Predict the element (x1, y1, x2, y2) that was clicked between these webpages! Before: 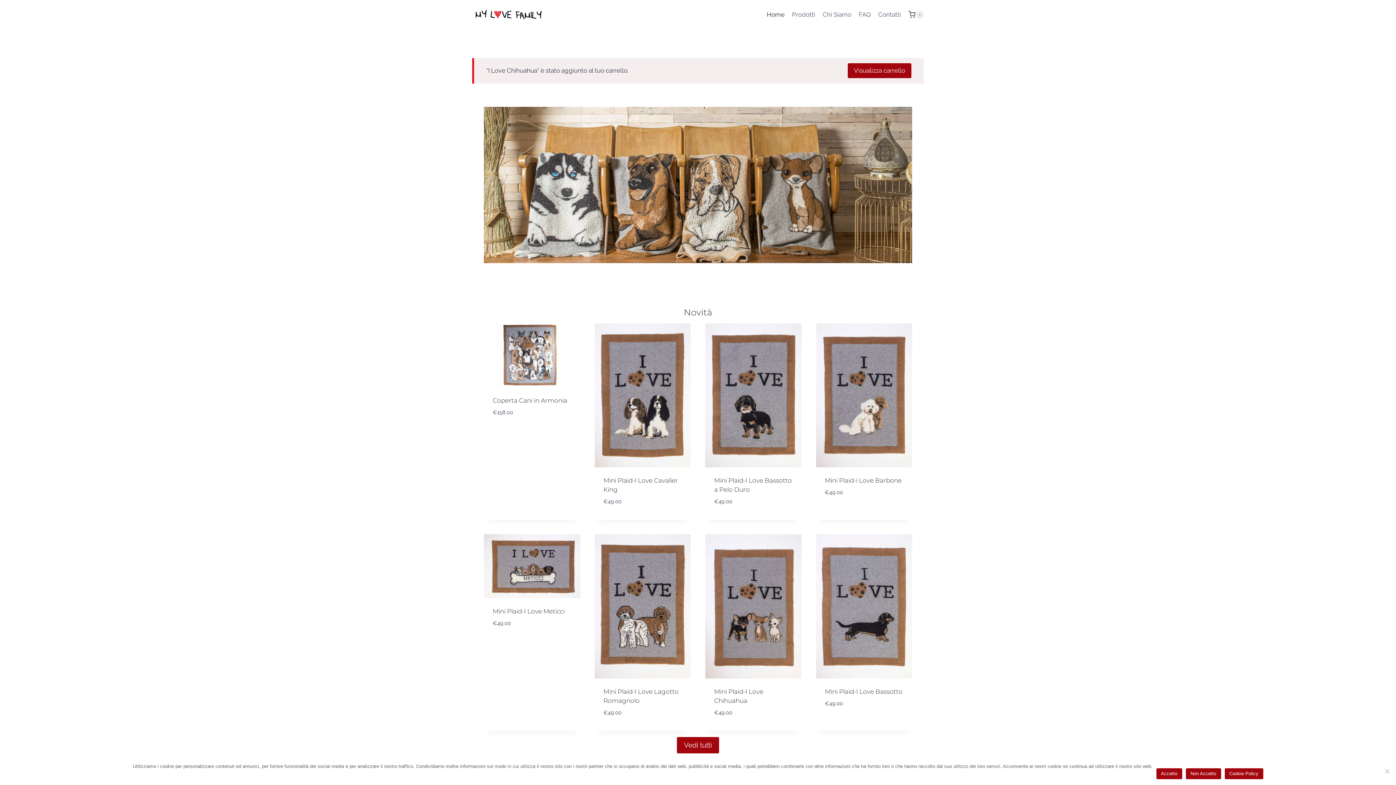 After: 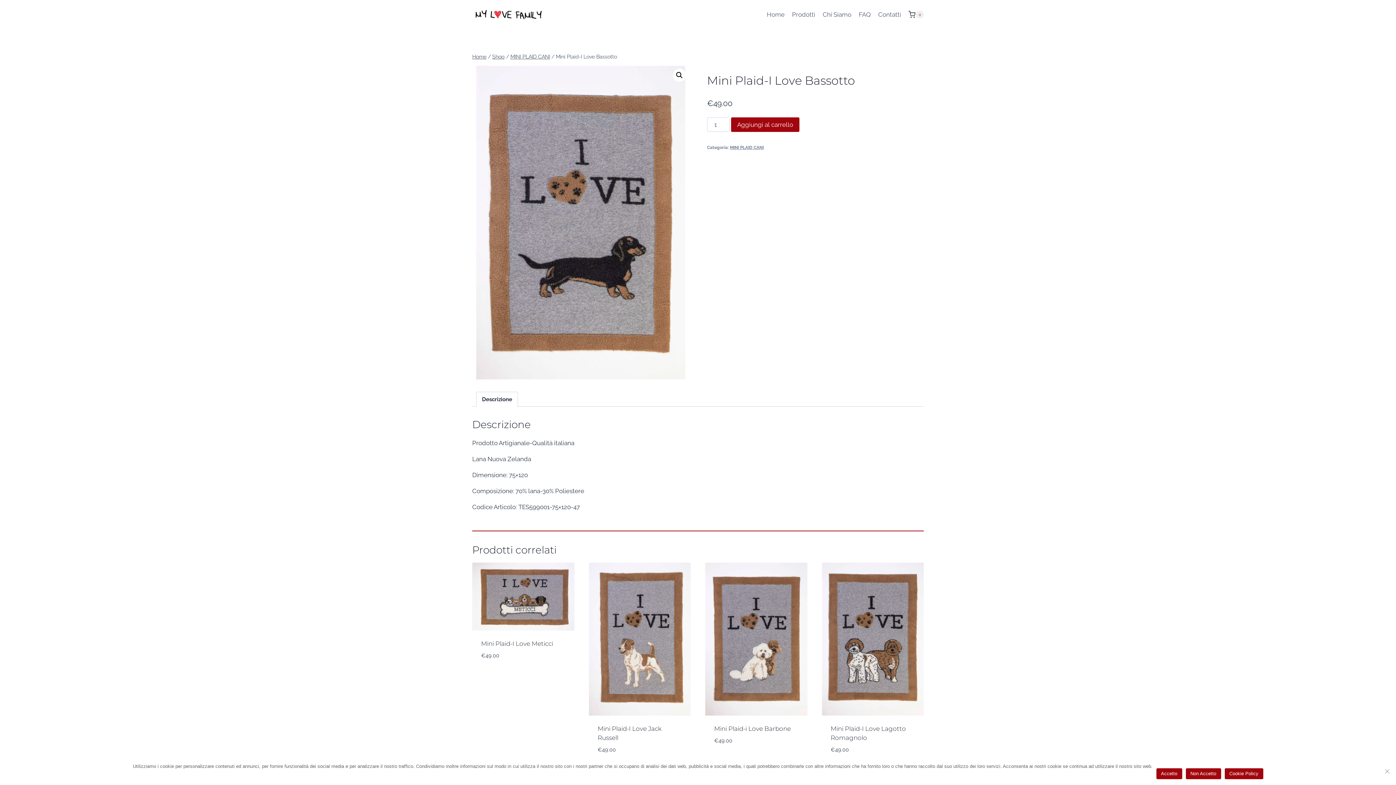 Action: label: Mini Plaid-I Love Bassotto bbox: (825, 688, 902, 695)